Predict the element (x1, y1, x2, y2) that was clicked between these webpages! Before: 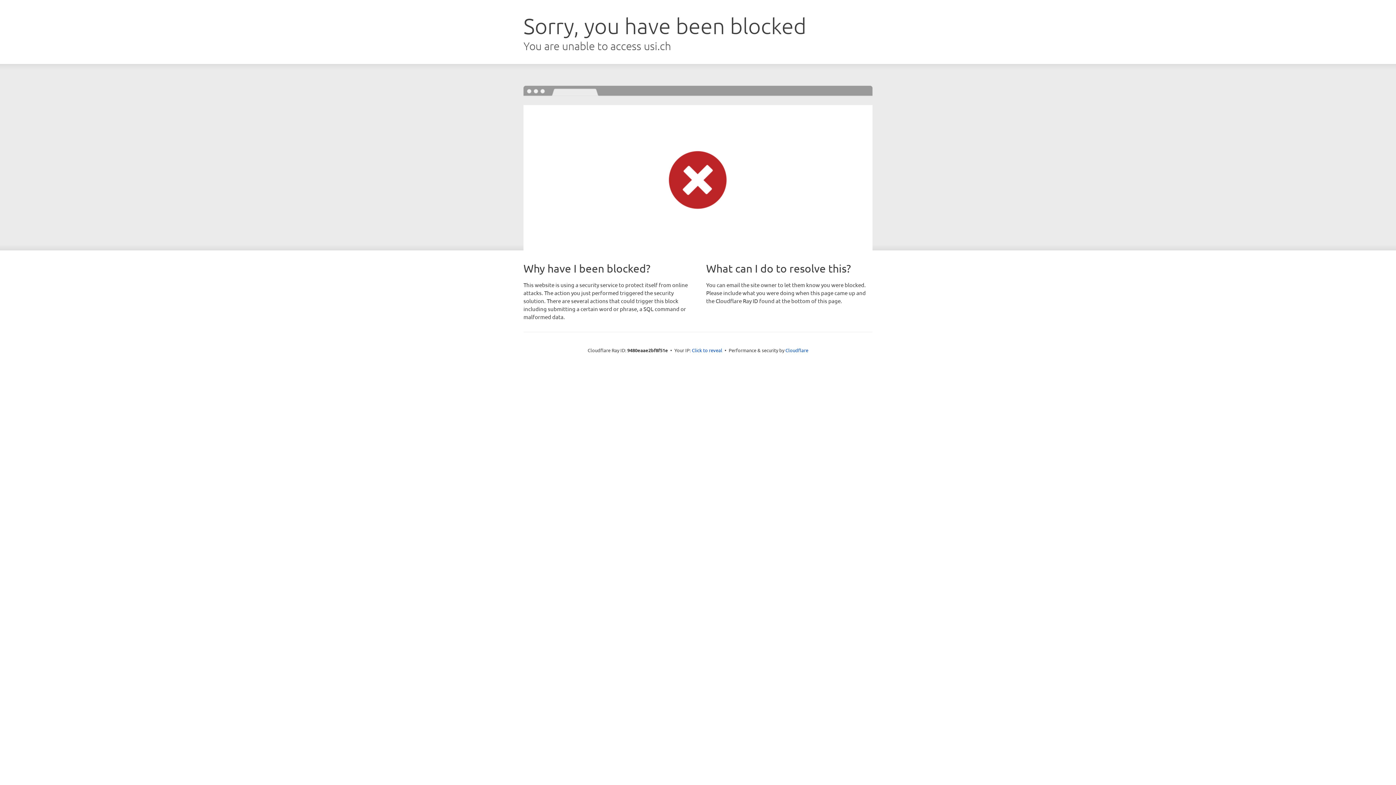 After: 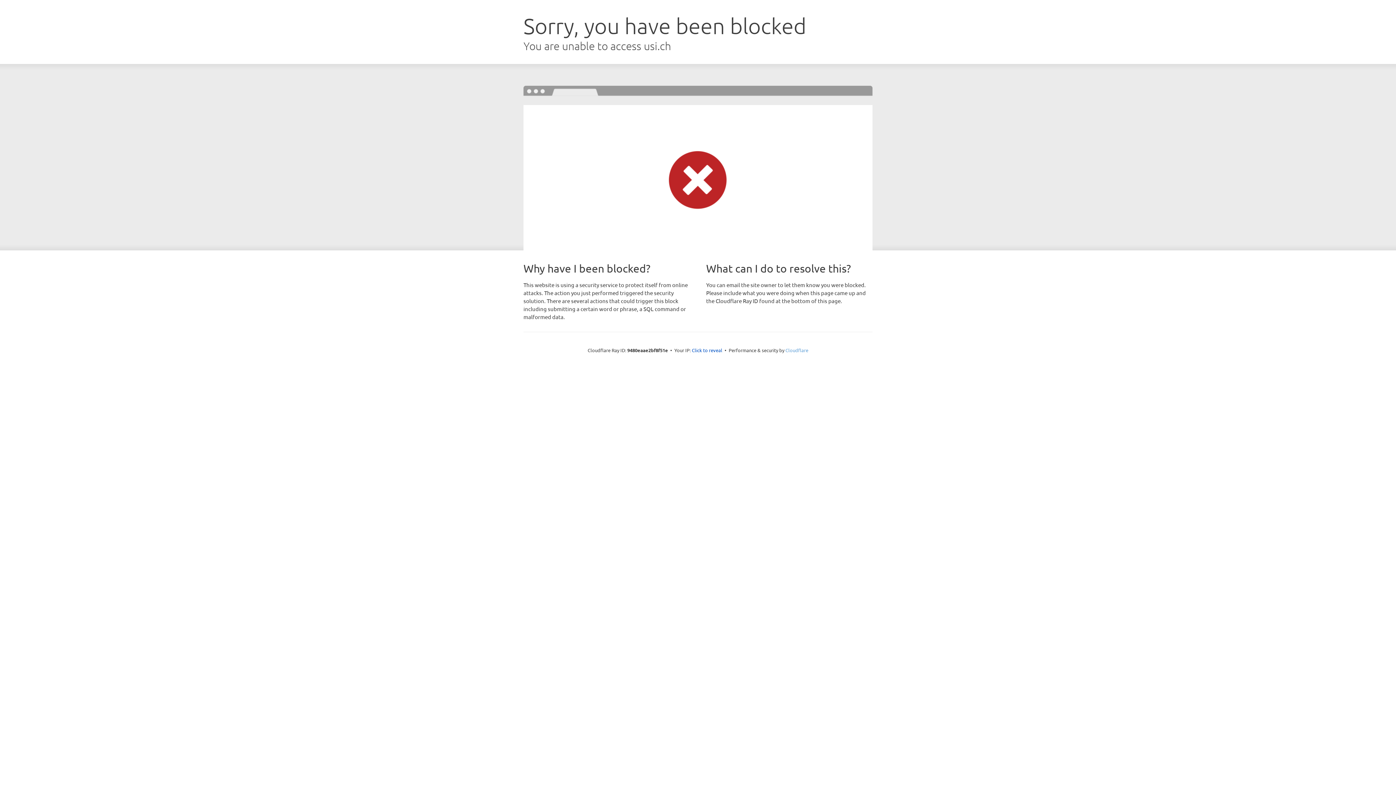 Action: label: Cloudflare bbox: (785, 347, 808, 353)